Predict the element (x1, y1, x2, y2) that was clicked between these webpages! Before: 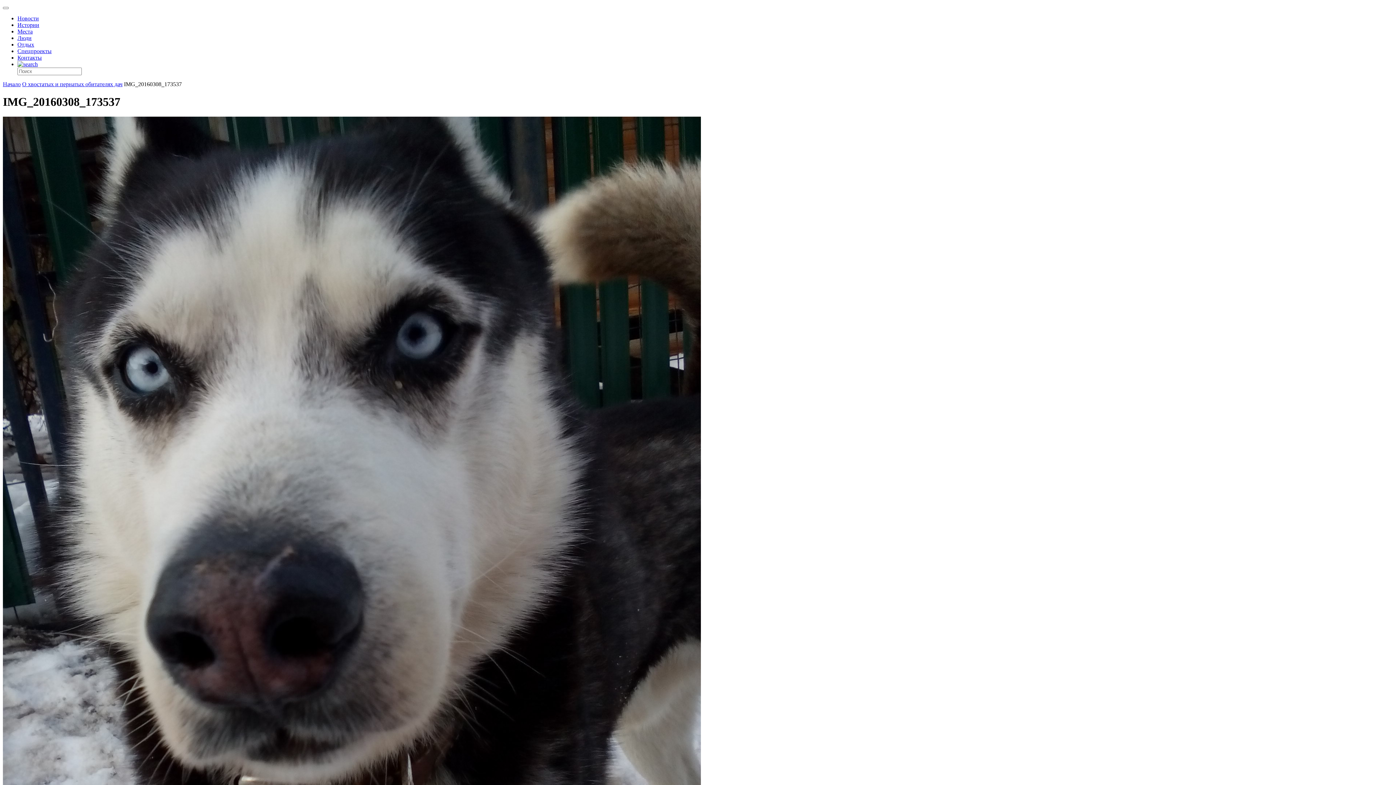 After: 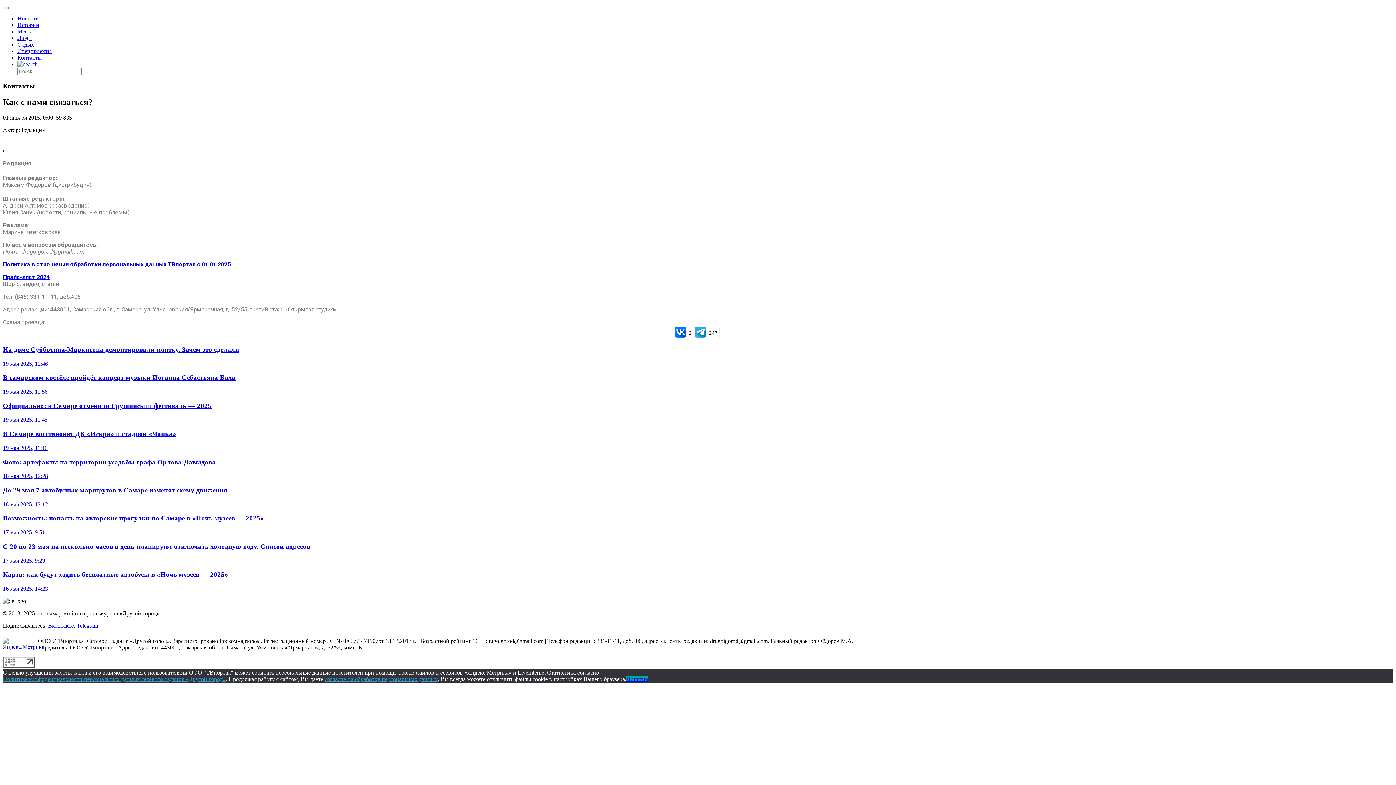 Action: bbox: (17, 54, 41, 60) label: Контакты